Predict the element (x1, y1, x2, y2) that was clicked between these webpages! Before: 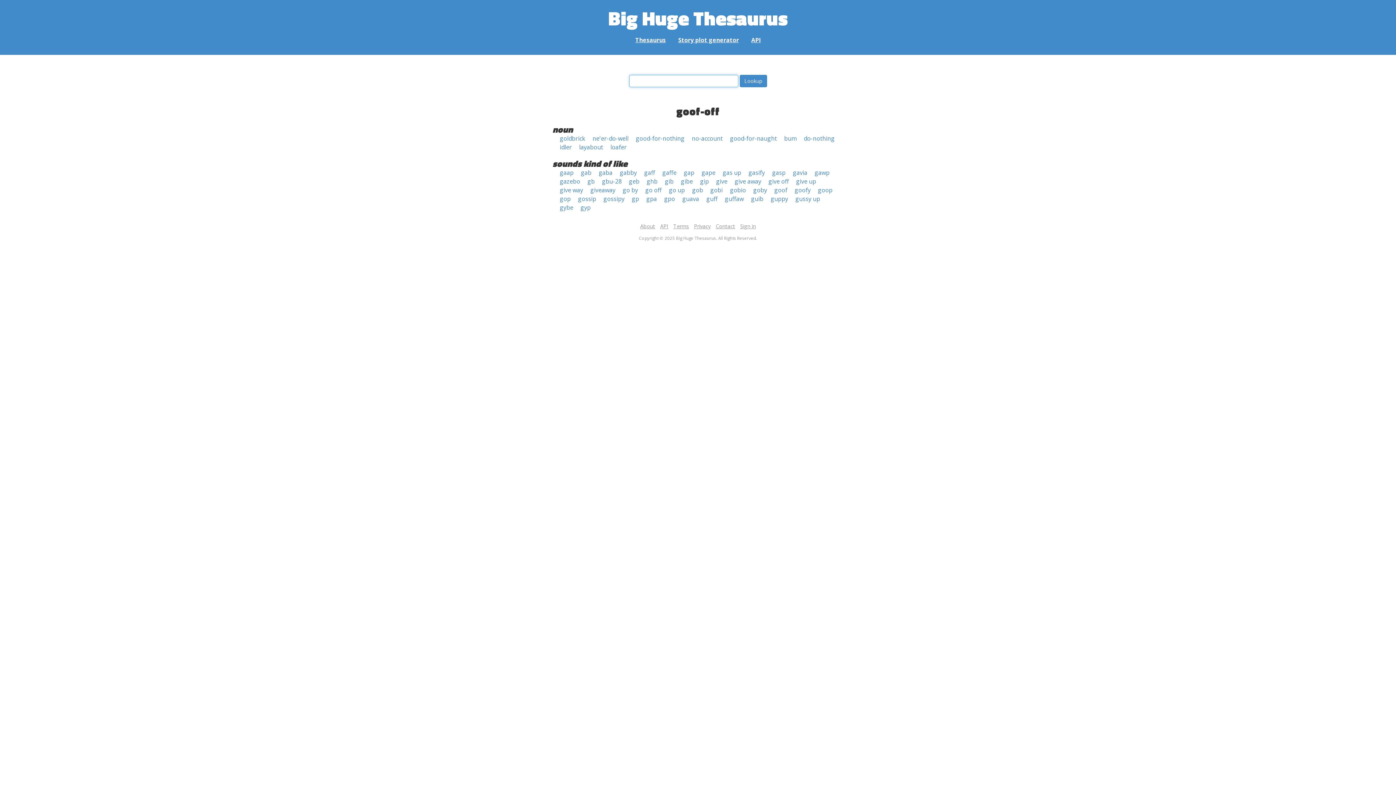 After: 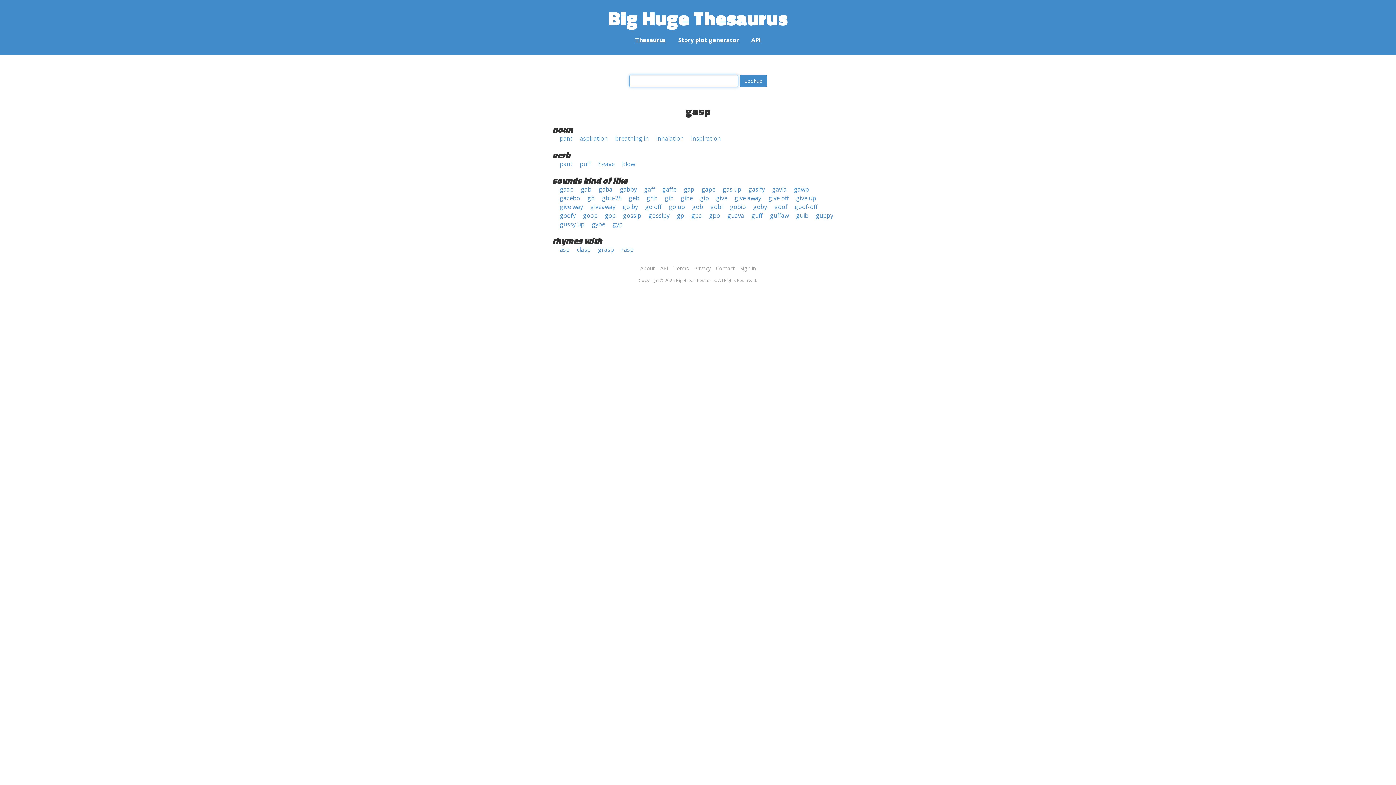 Action: label: gasp bbox: (772, 168, 785, 176)